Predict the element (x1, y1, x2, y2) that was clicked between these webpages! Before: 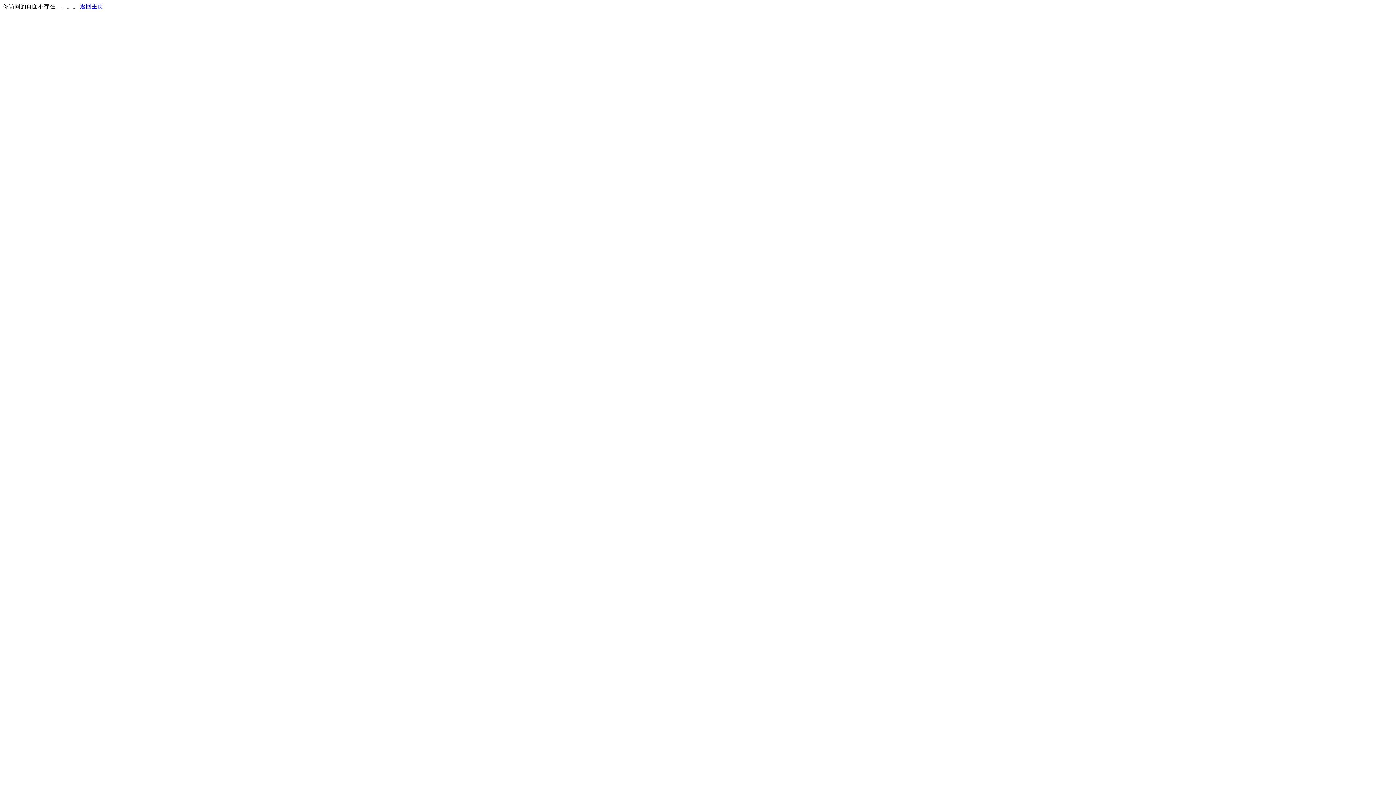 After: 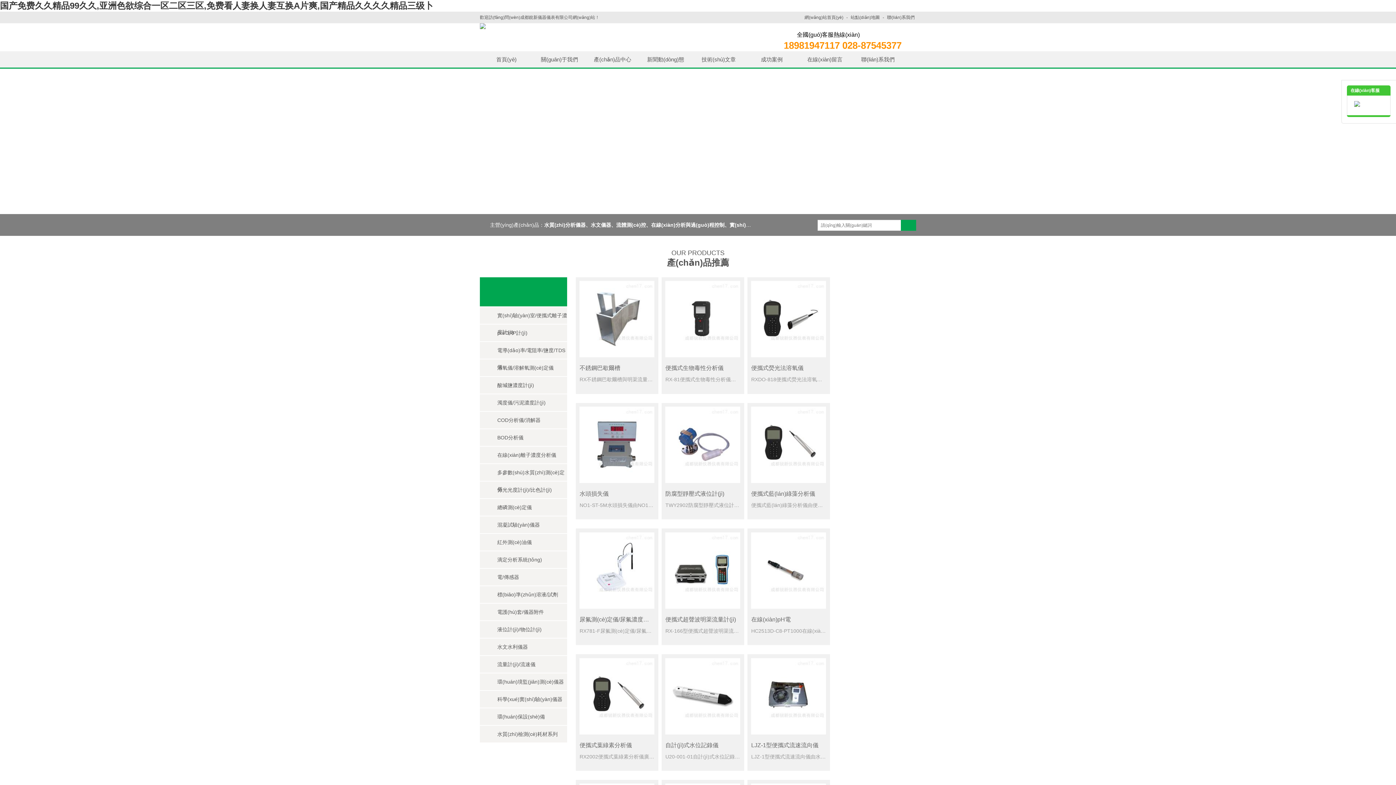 Action: bbox: (80, 3, 103, 9) label: 返回主页